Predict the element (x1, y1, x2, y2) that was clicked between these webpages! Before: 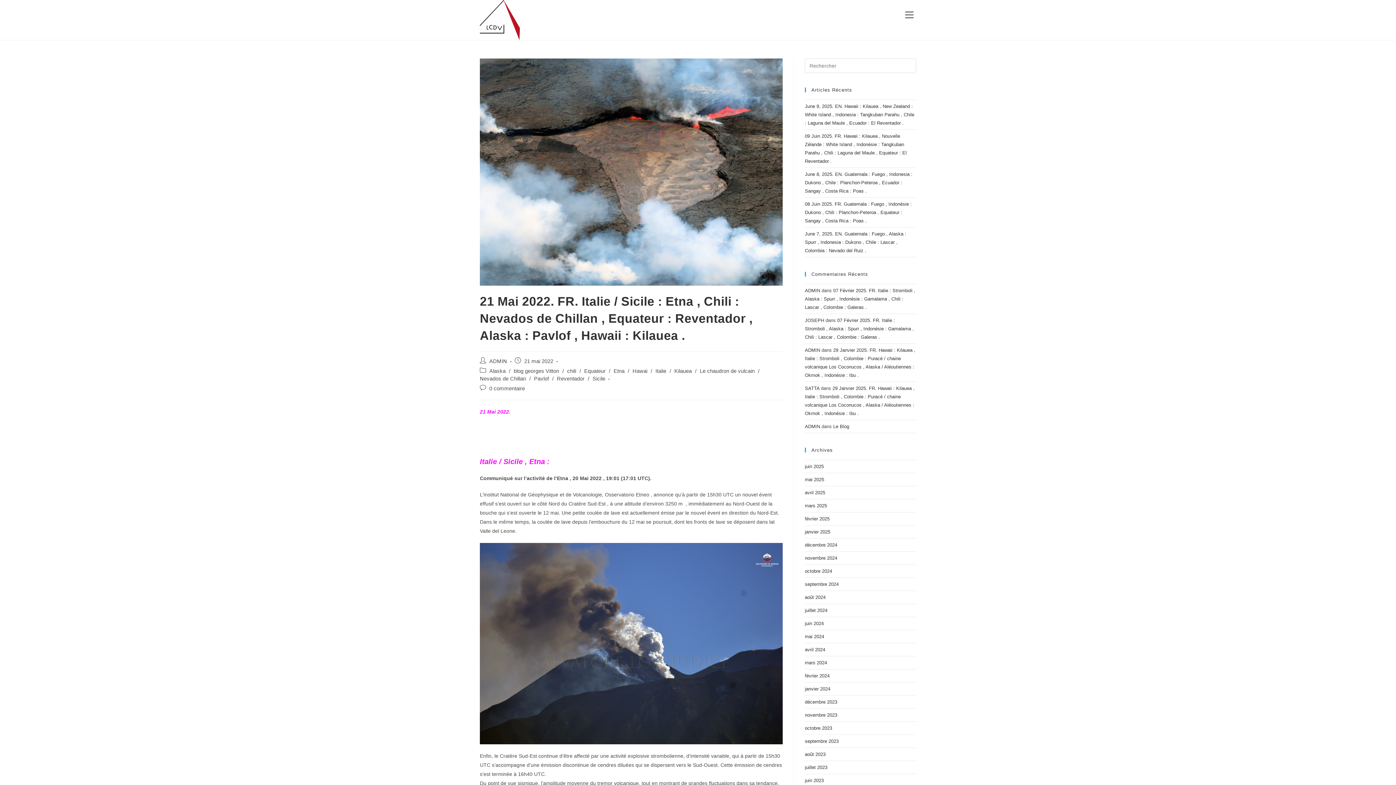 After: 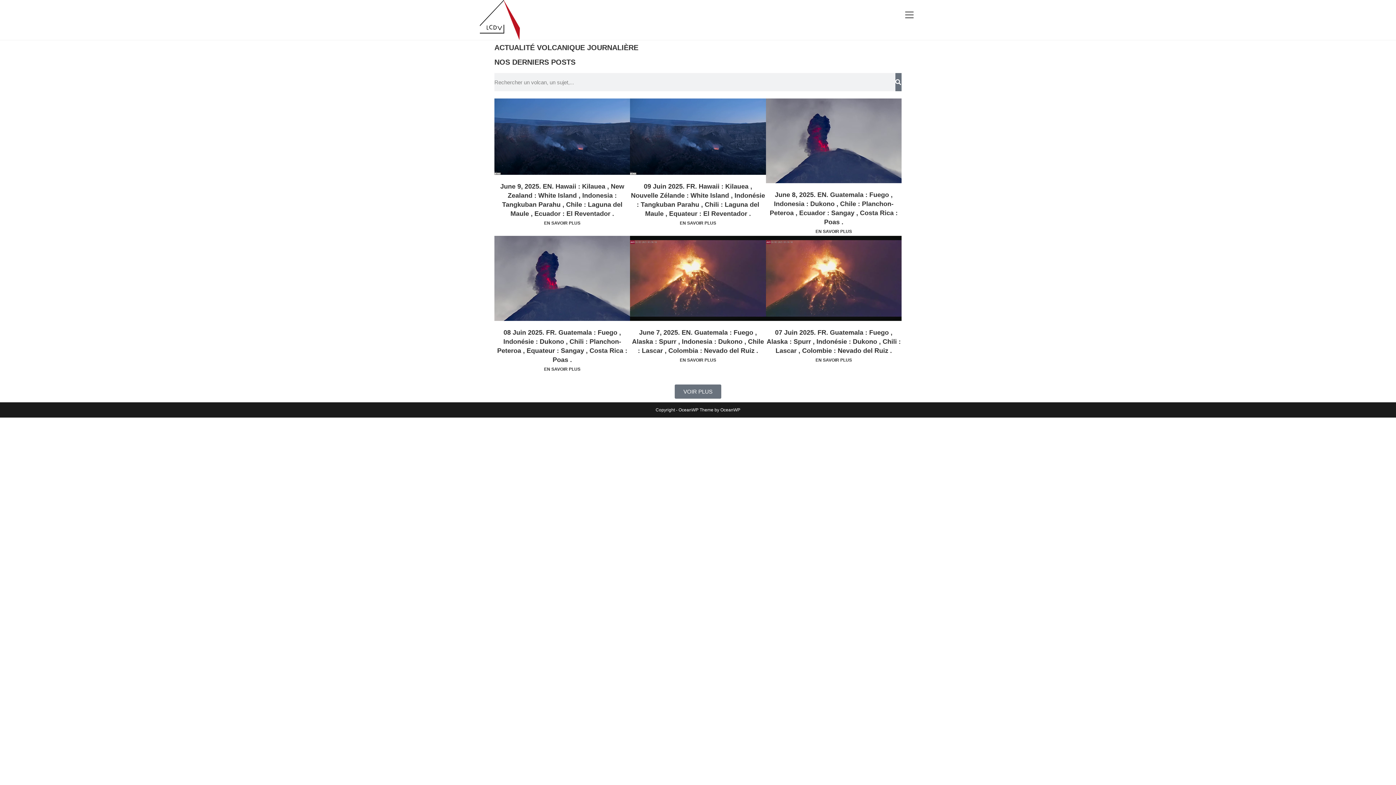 Action: bbox: (805, 347, 820, 353) label: ADMIN